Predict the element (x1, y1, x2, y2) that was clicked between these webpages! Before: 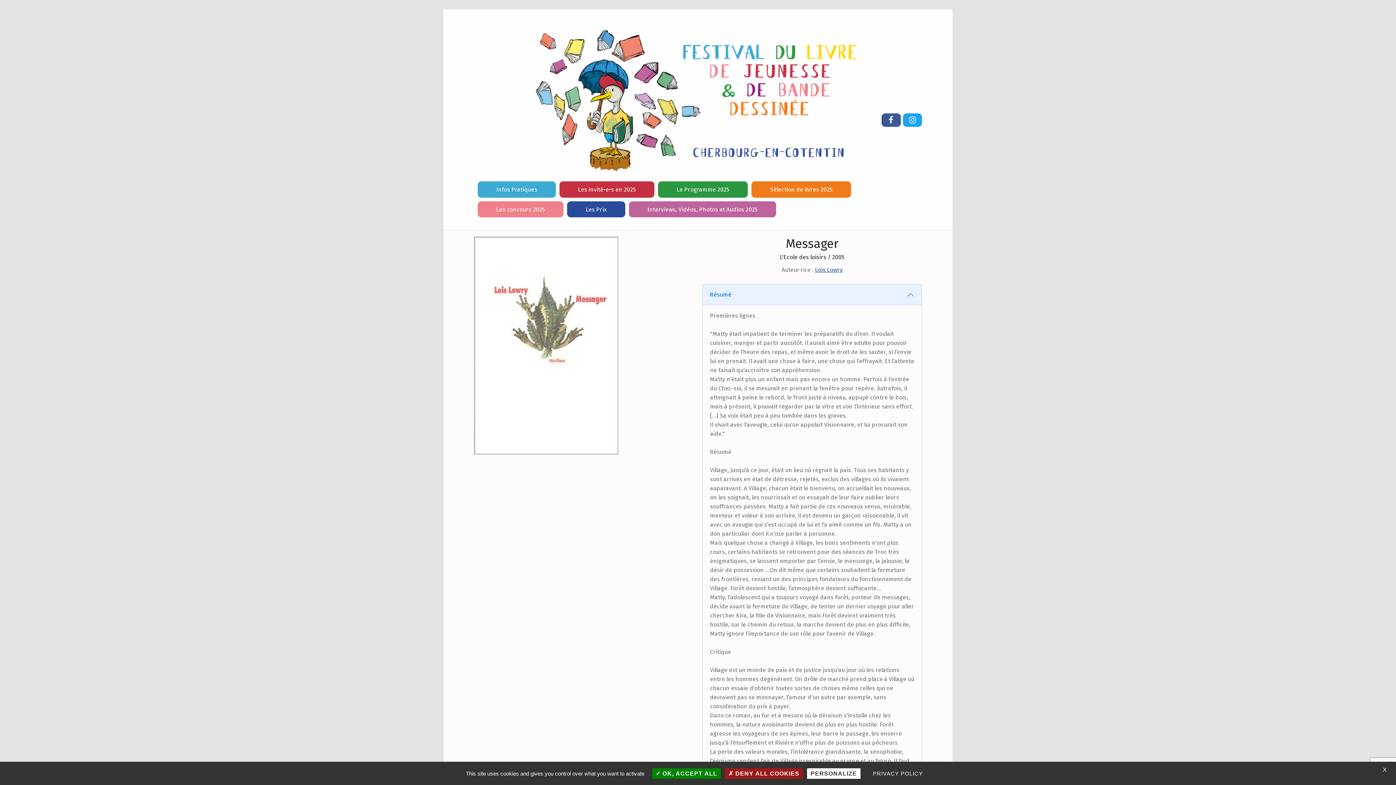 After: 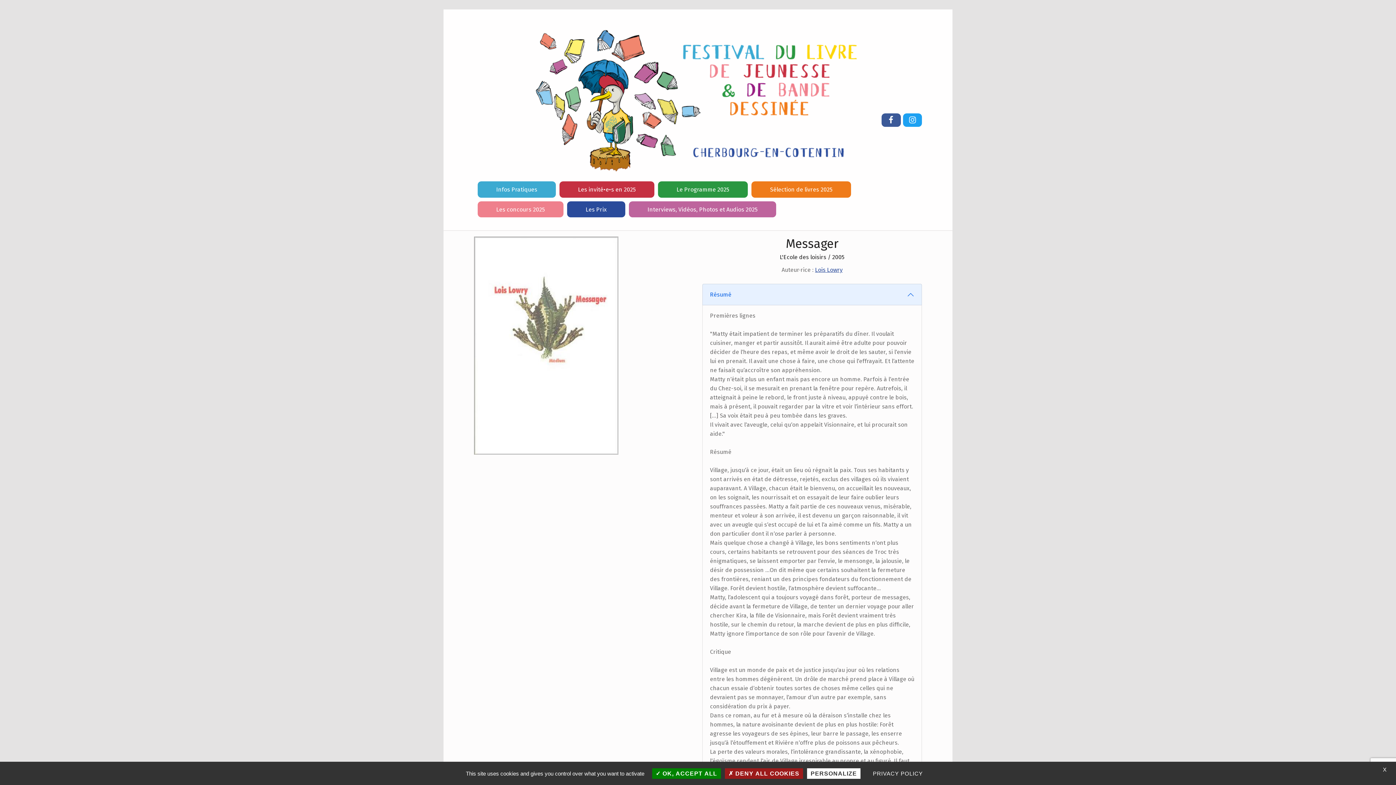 Action: label: Facebook bbox: (885, 113, 896, 126)